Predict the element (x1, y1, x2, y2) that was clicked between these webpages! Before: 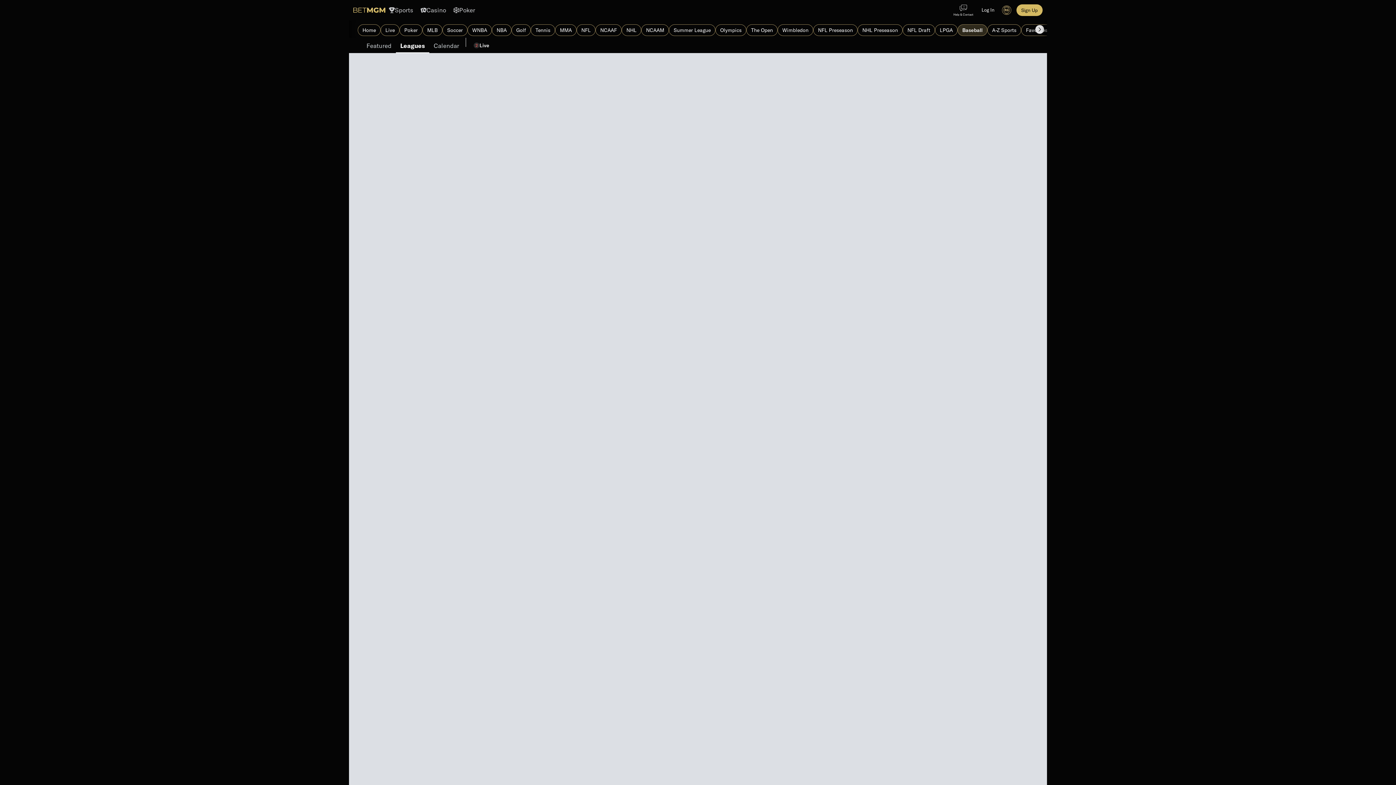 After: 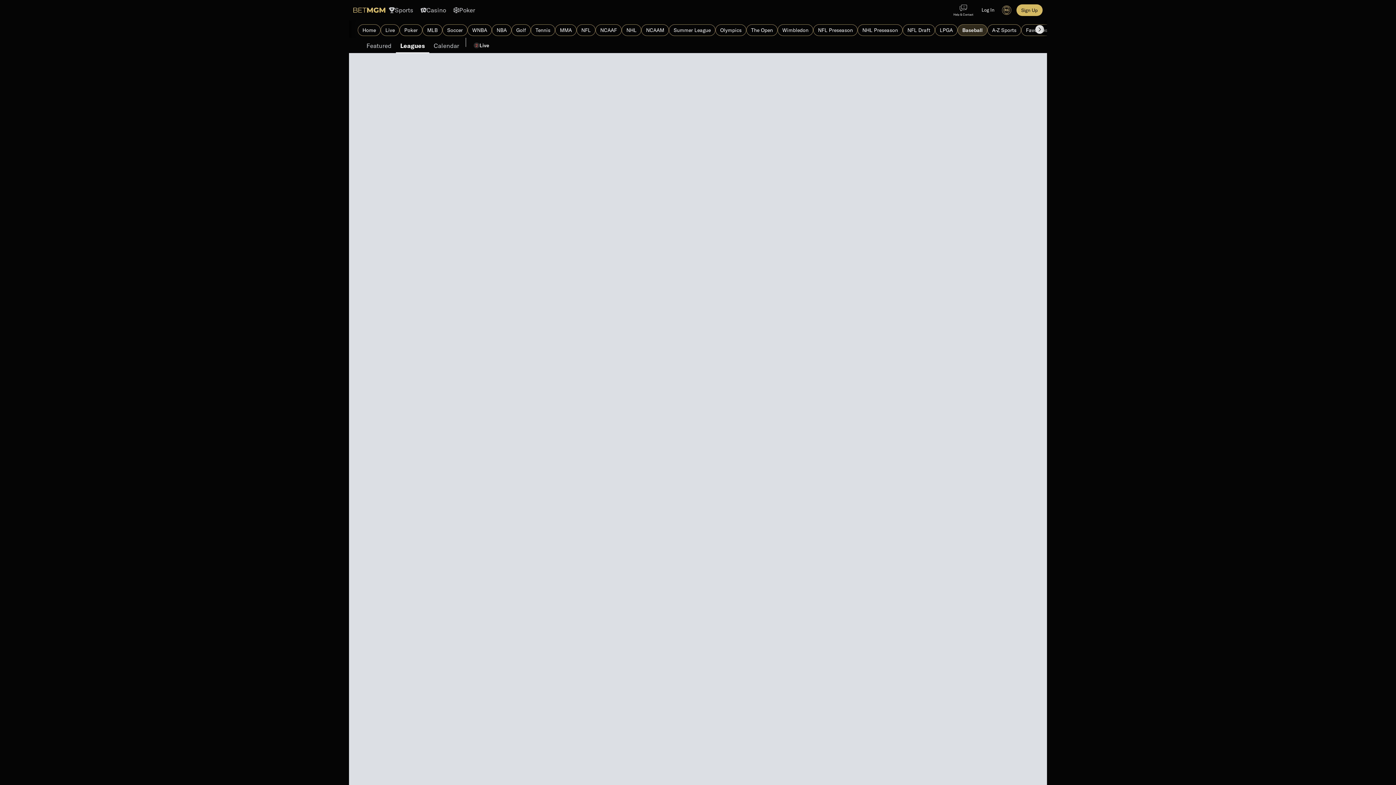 Action: bbox: (999, 5, 1011, 14)